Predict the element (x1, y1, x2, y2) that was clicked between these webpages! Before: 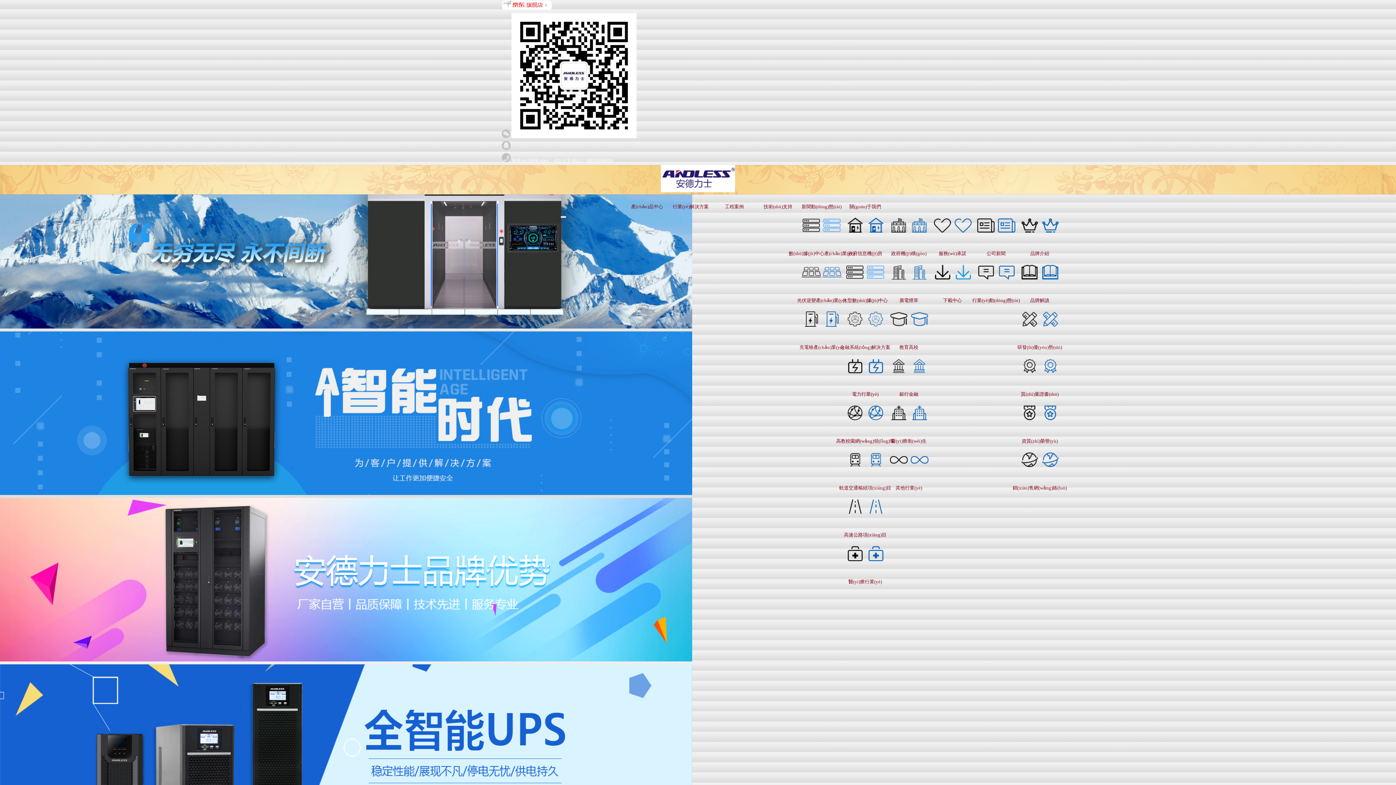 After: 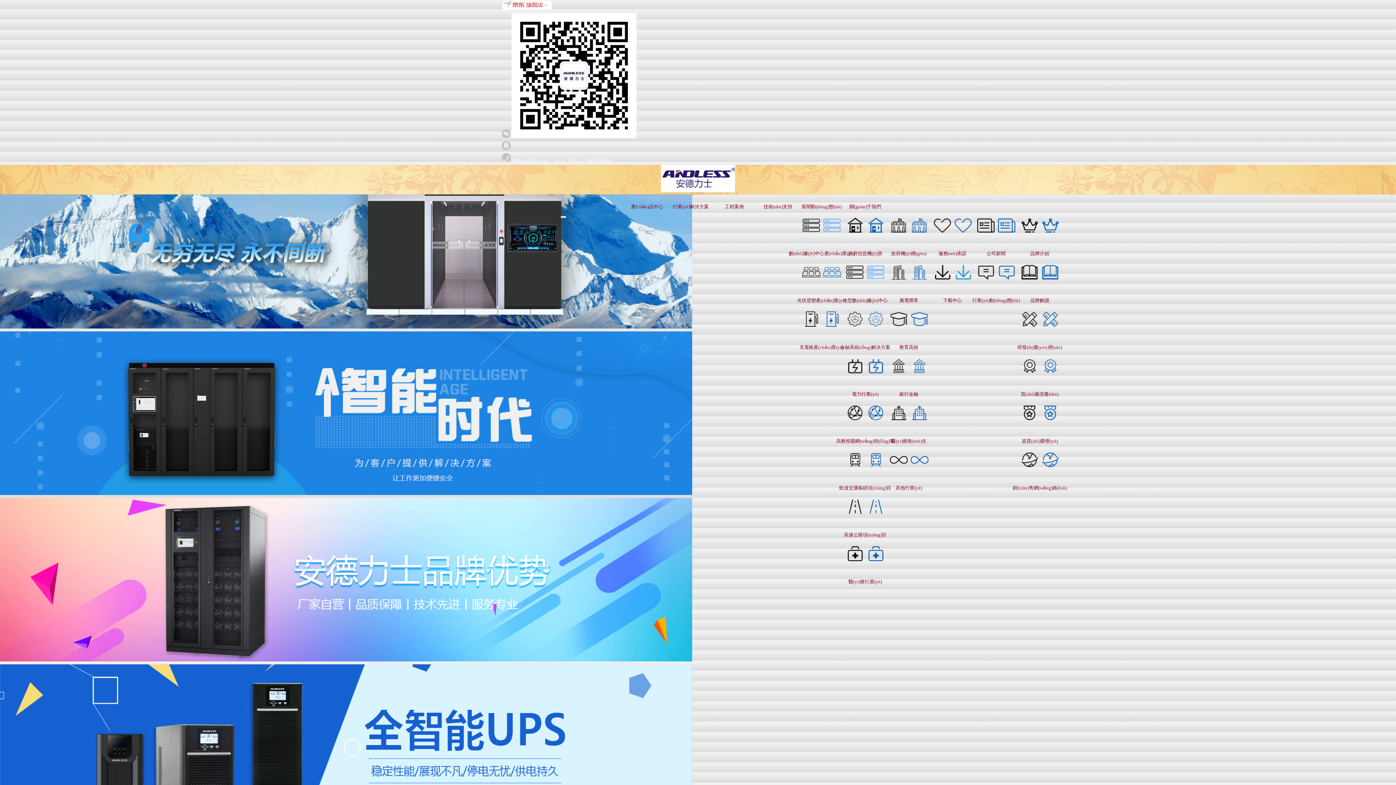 Action: bbox: (661, 188, 735, 193)